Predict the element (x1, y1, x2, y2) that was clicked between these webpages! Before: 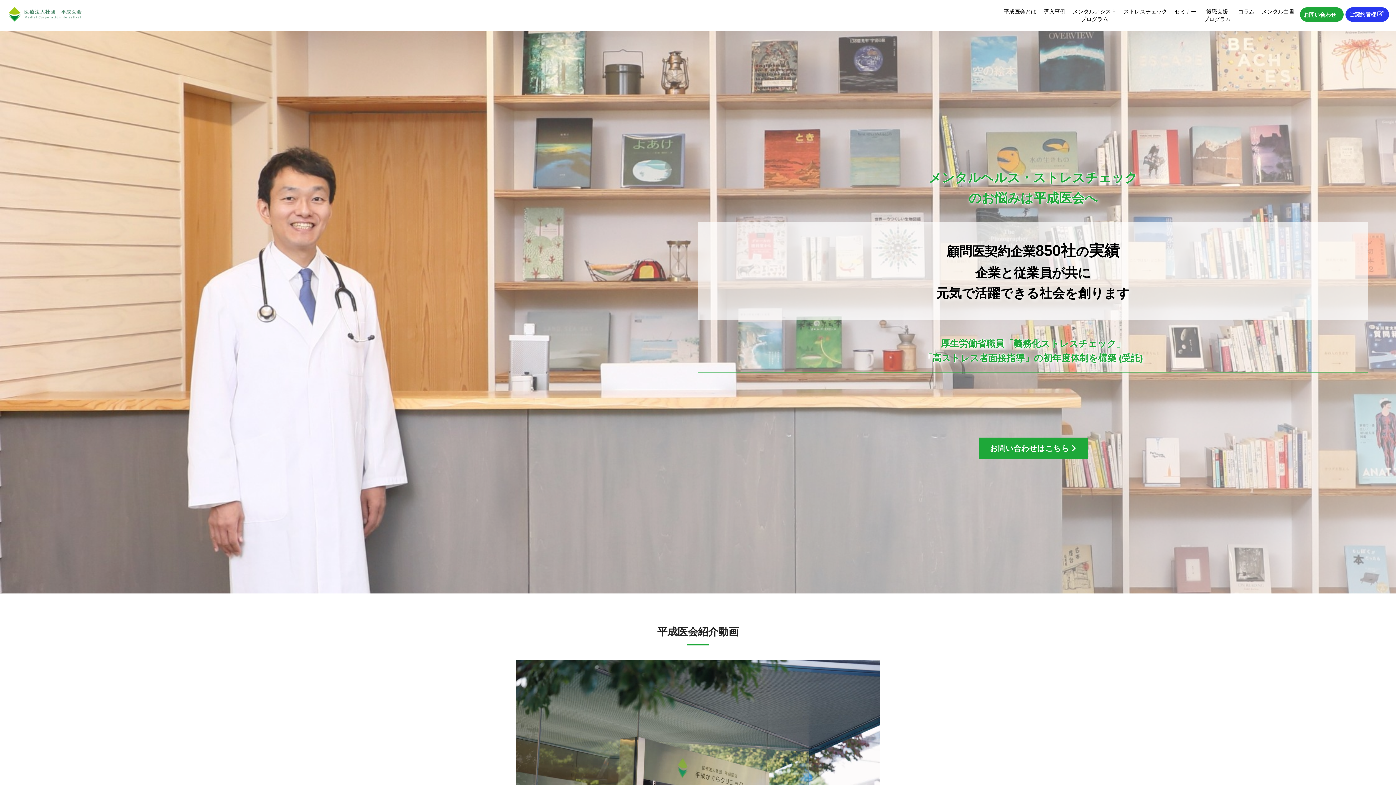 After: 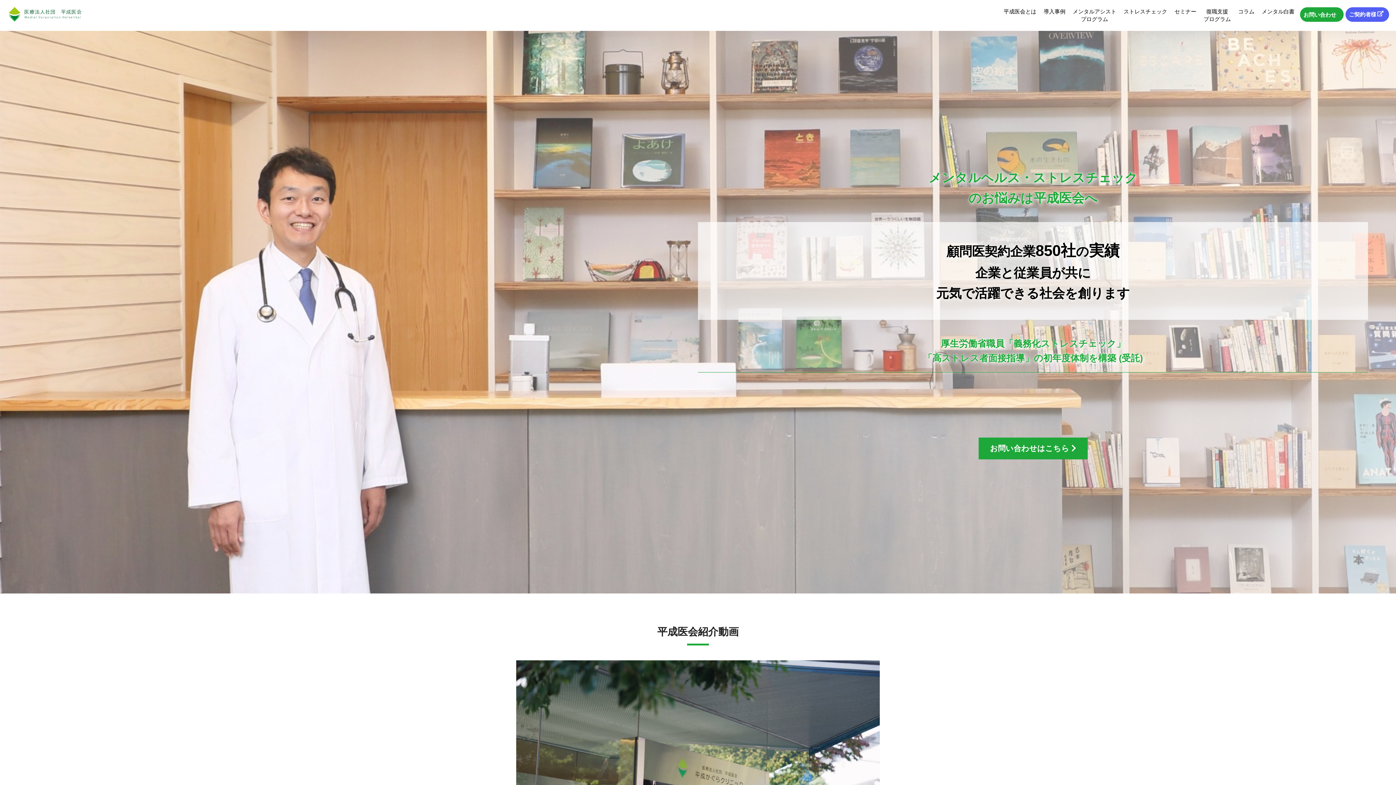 Action: bbox: (1345, 7, 1389, 21) label: ご契約者様